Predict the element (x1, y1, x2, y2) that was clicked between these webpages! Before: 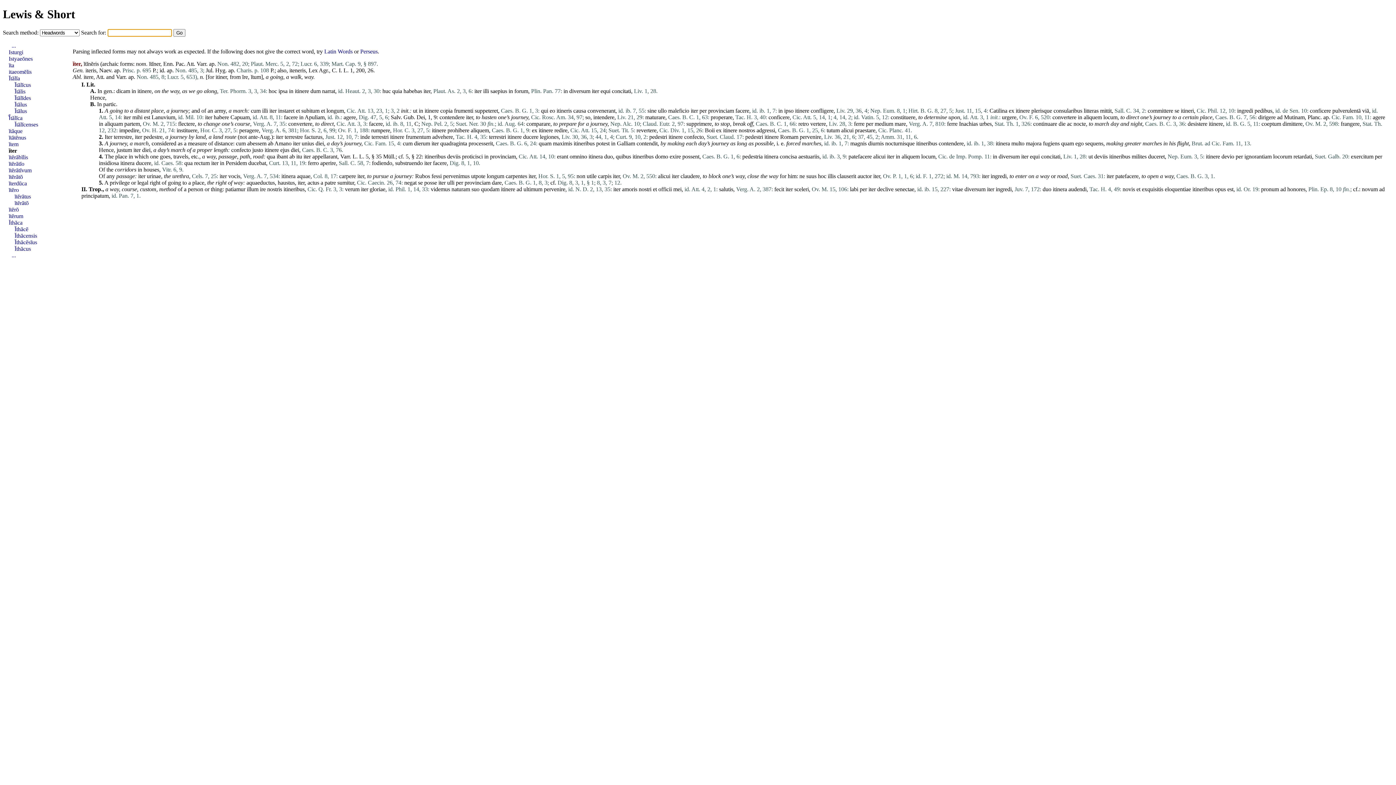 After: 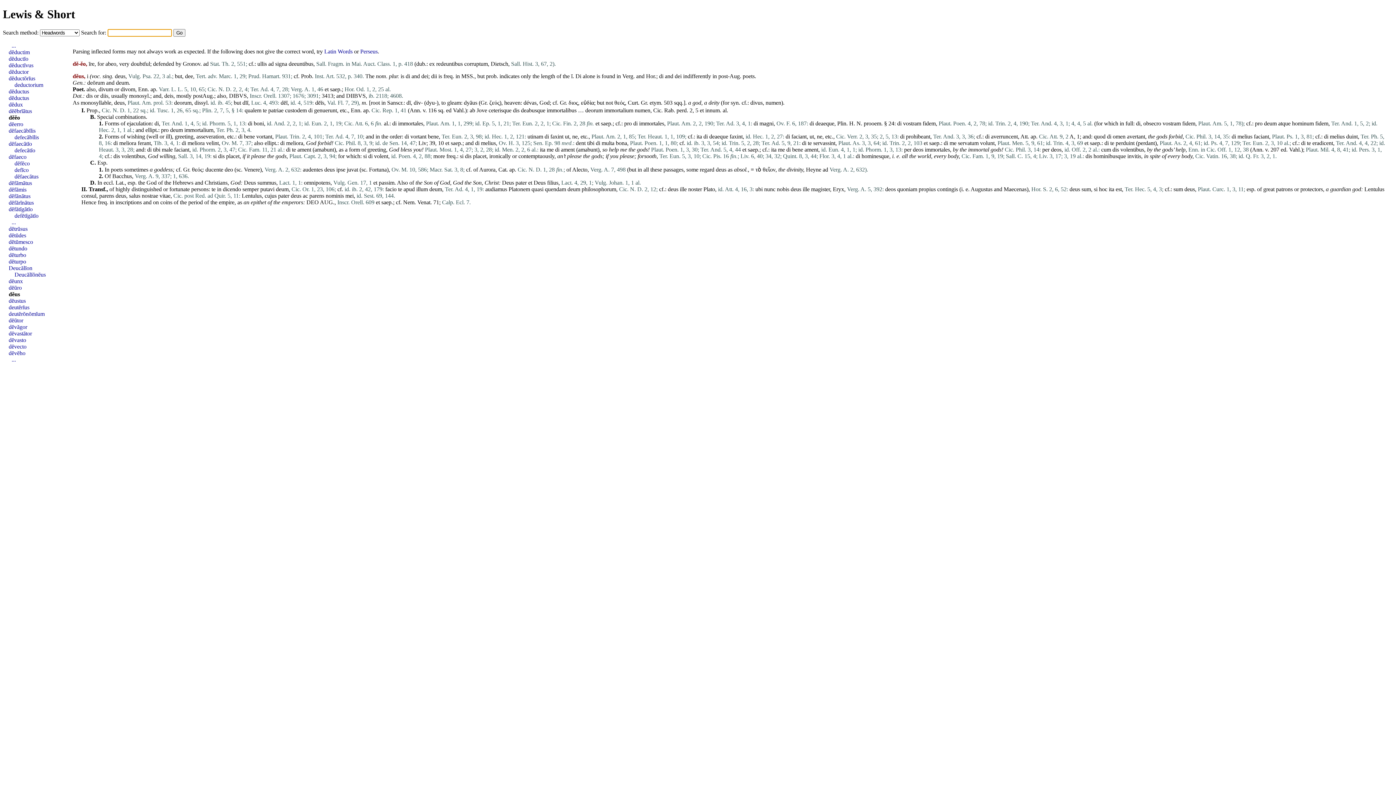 Action: bbox: (416, 114, 425, 120) label: Dei